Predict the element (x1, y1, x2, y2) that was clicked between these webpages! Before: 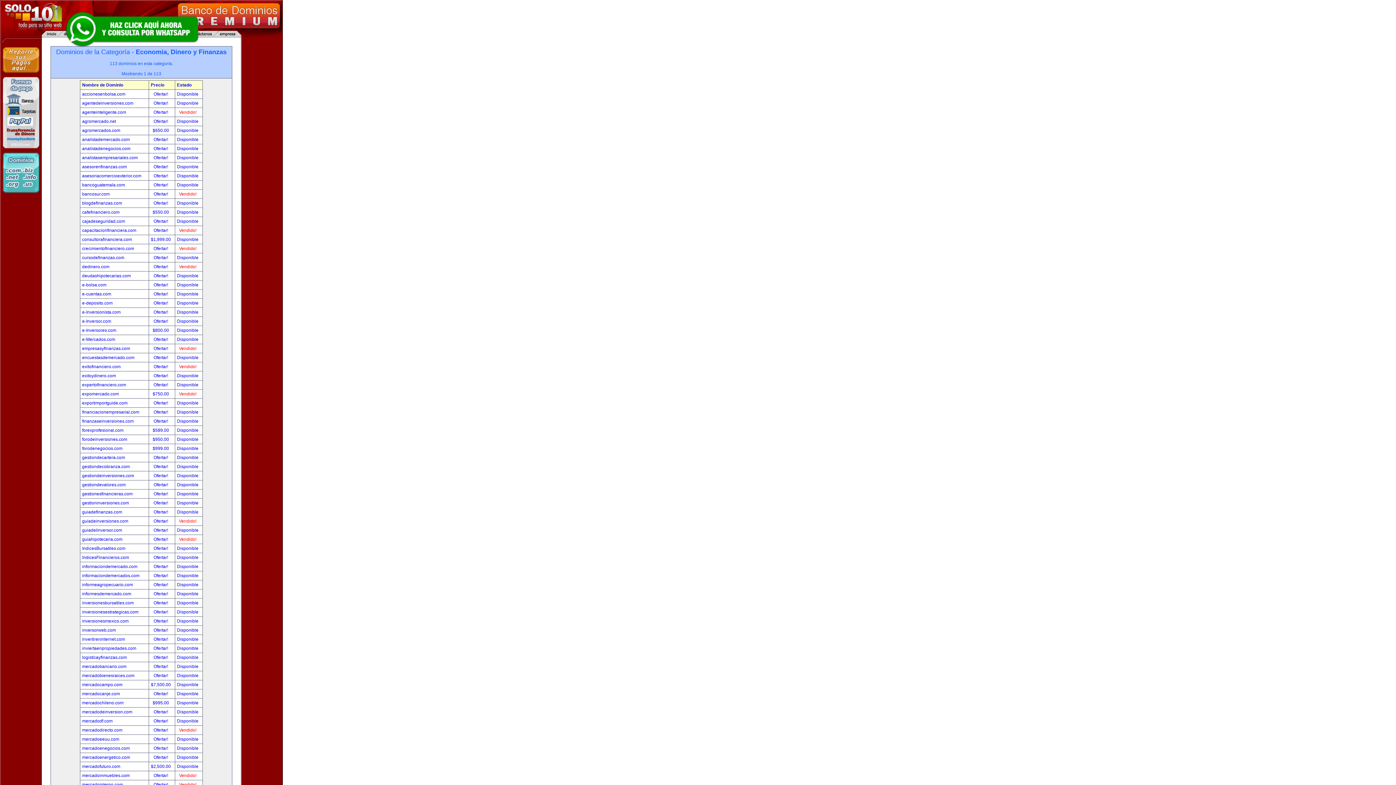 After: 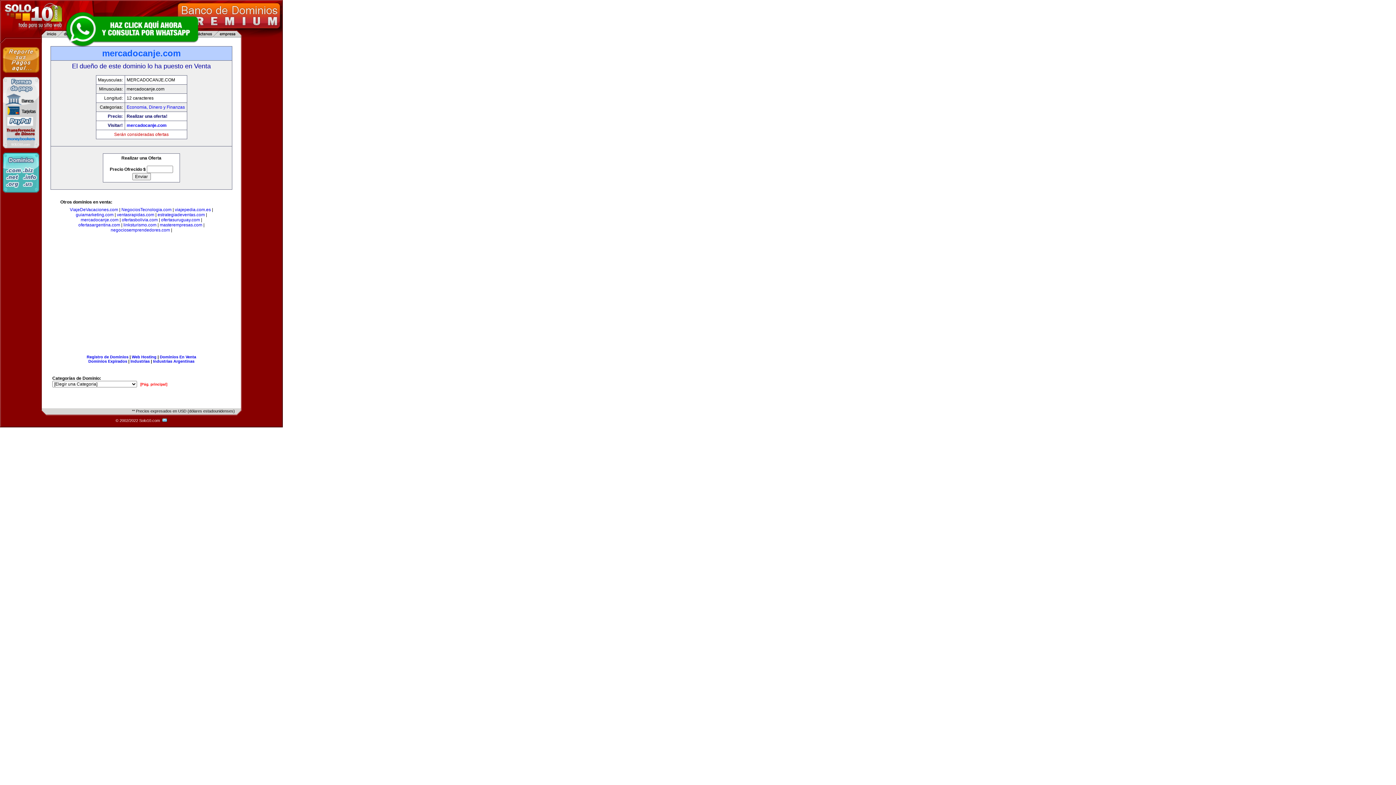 Action: bbox: (177, 691, 198, 696) label: Disponible